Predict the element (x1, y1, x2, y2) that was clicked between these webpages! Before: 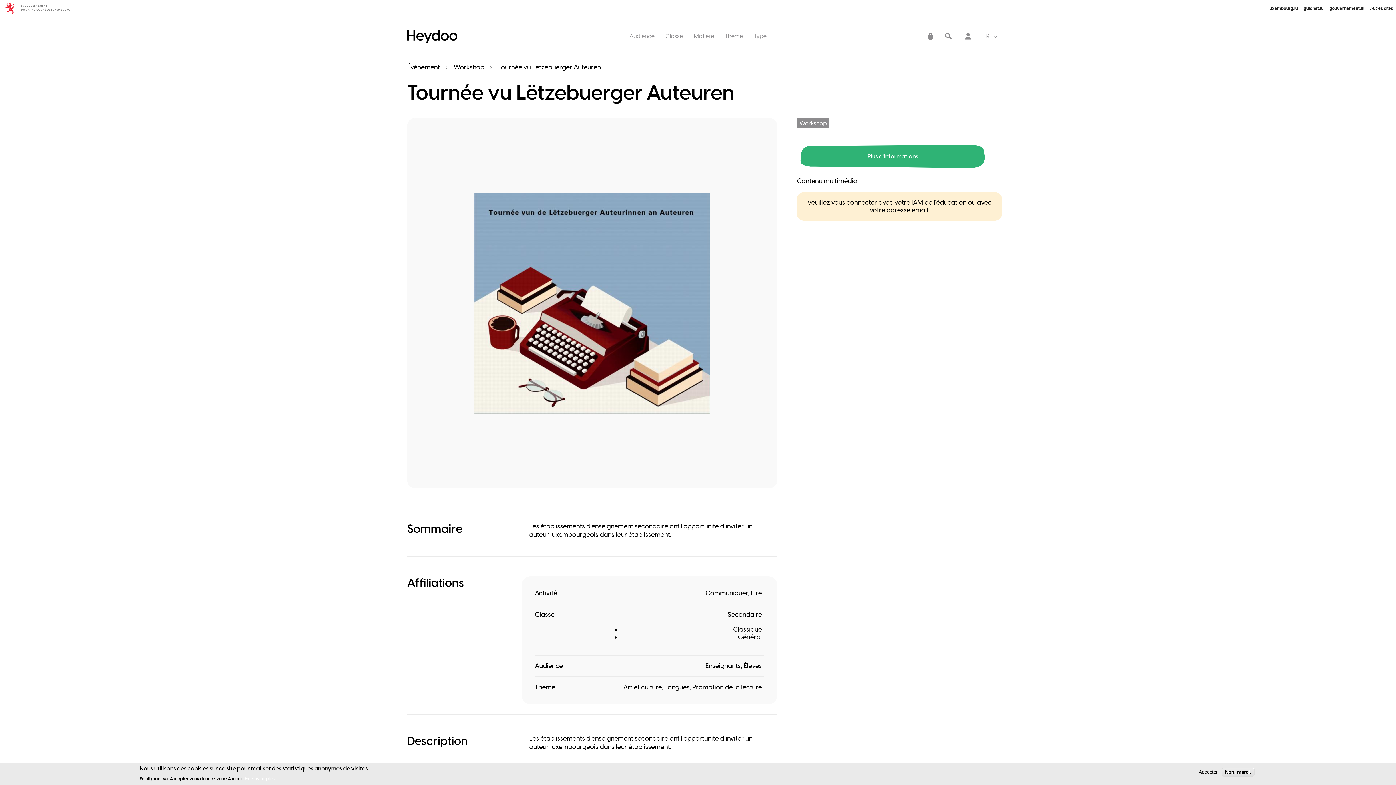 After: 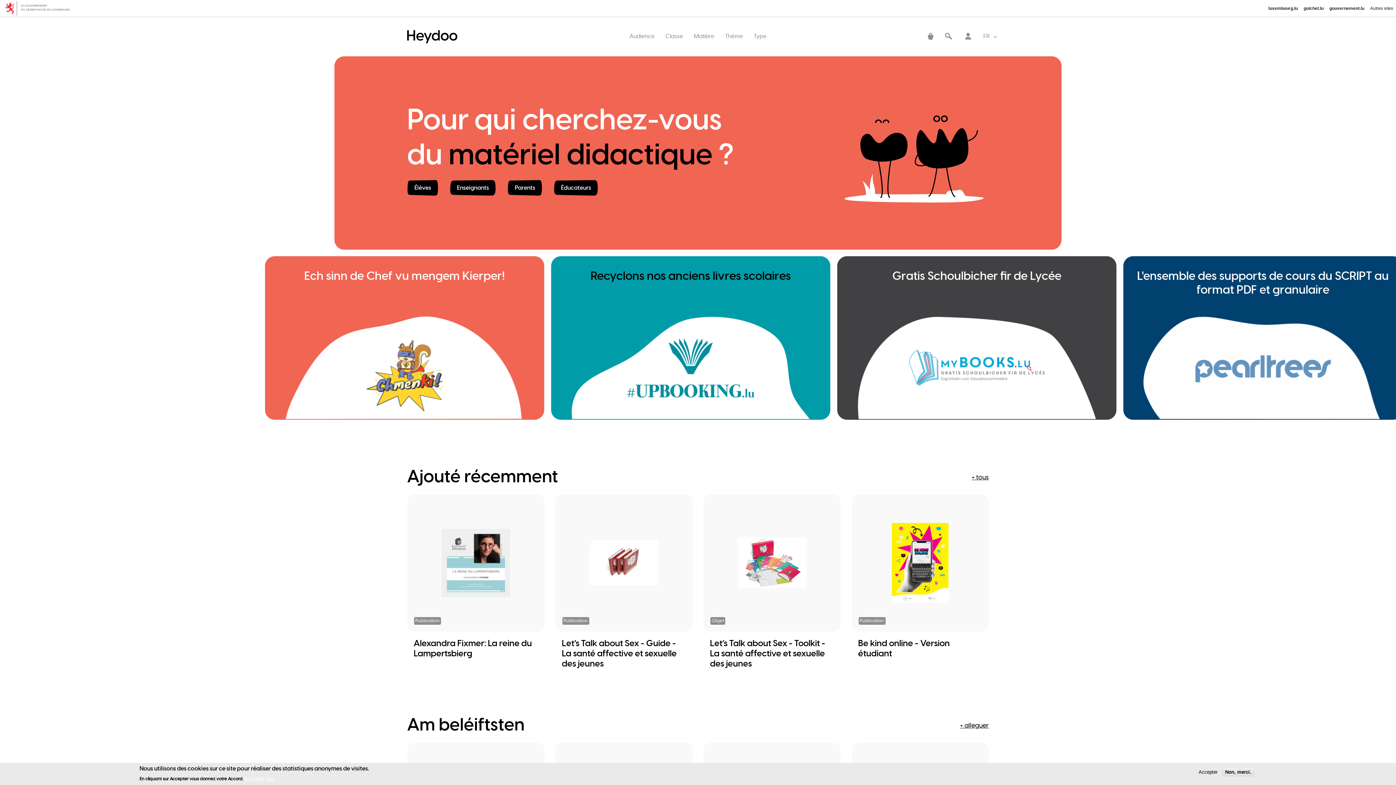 Action: bbox: (407, 24, 460, 34)